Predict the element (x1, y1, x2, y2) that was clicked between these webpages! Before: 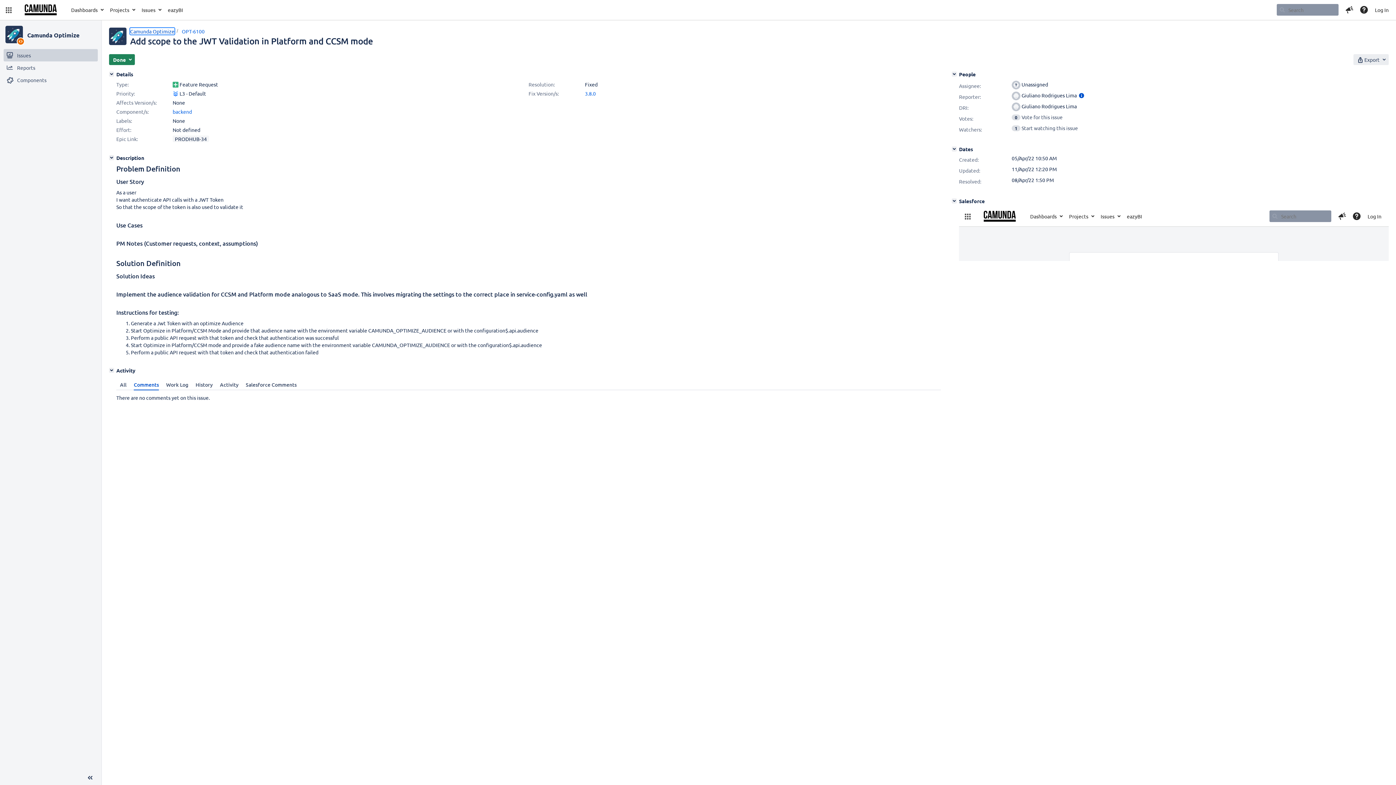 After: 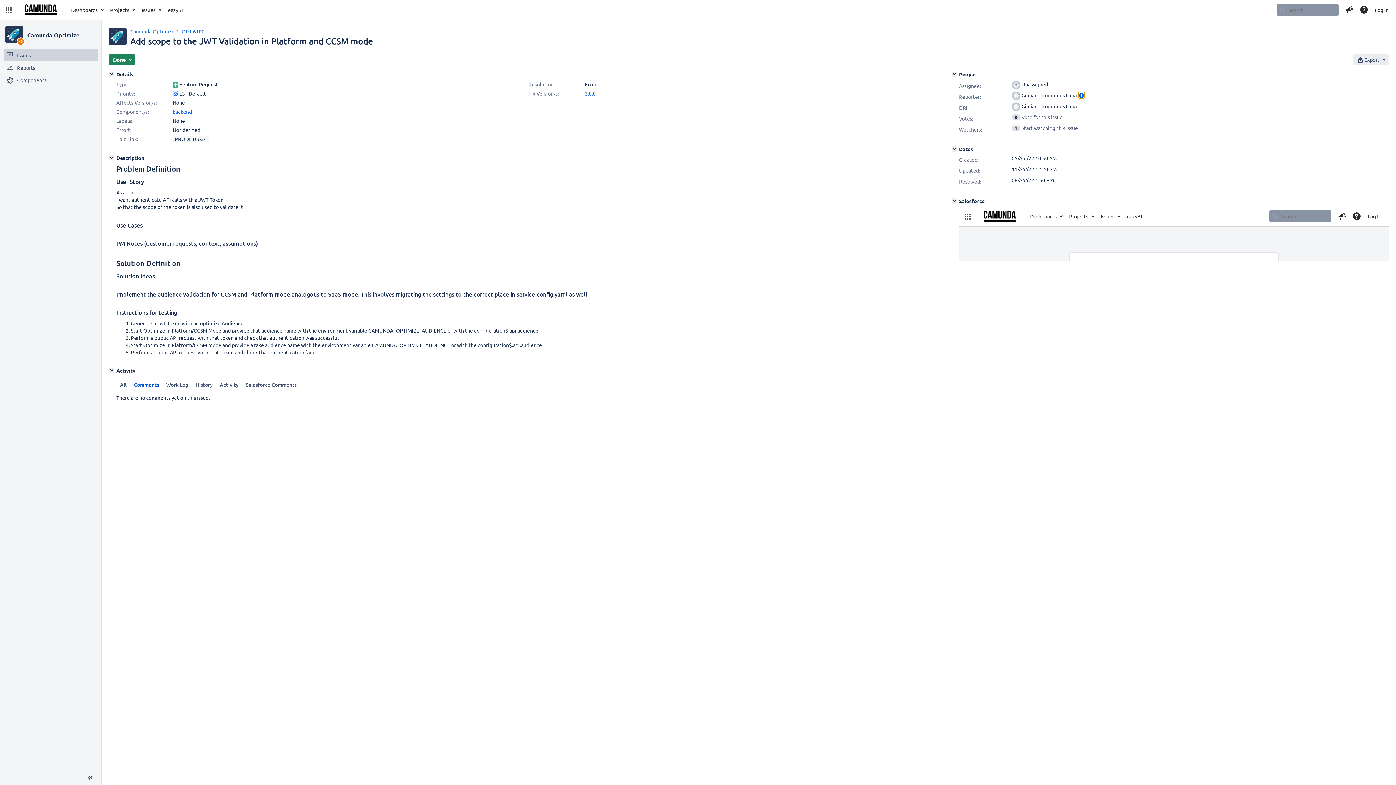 Action: label: Show user information bbox: (1078, 92, 1084, 98)